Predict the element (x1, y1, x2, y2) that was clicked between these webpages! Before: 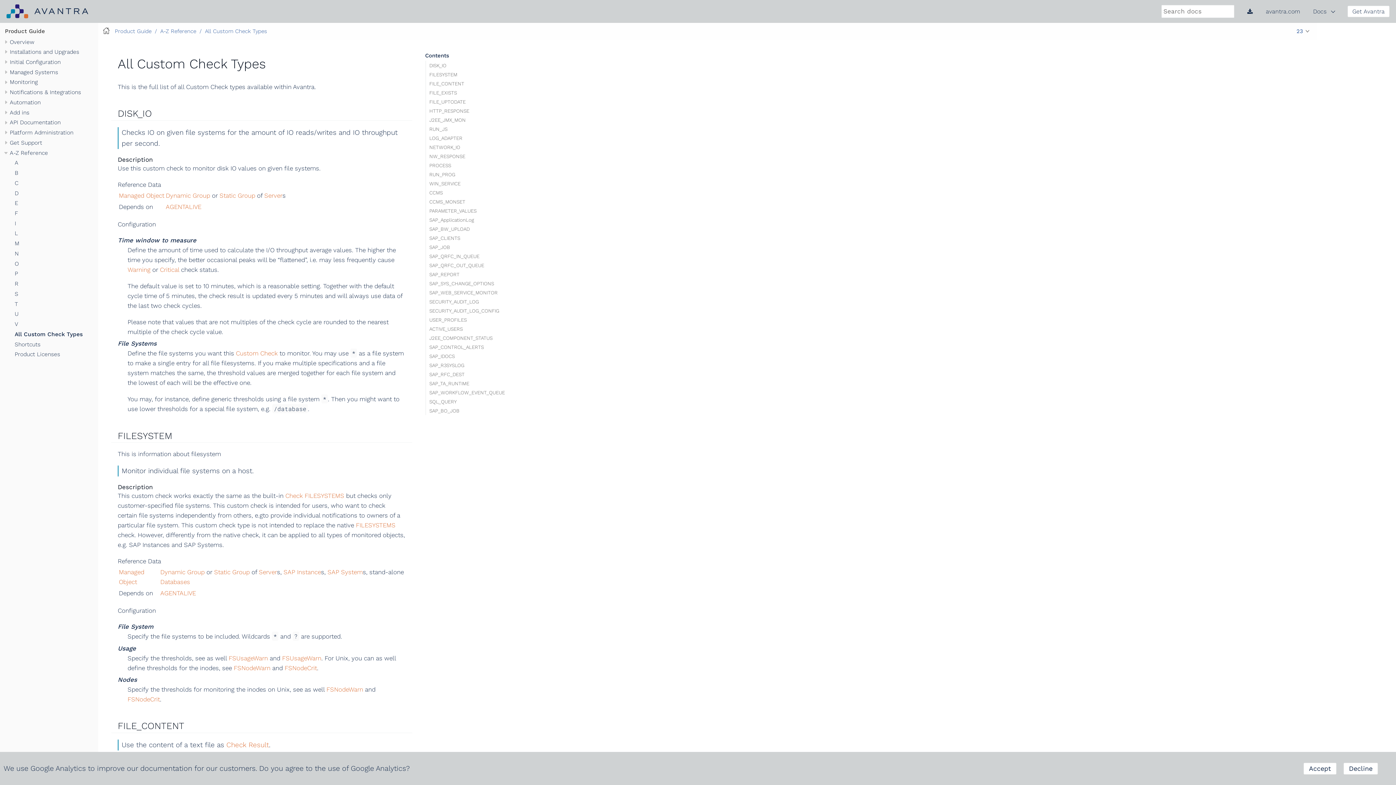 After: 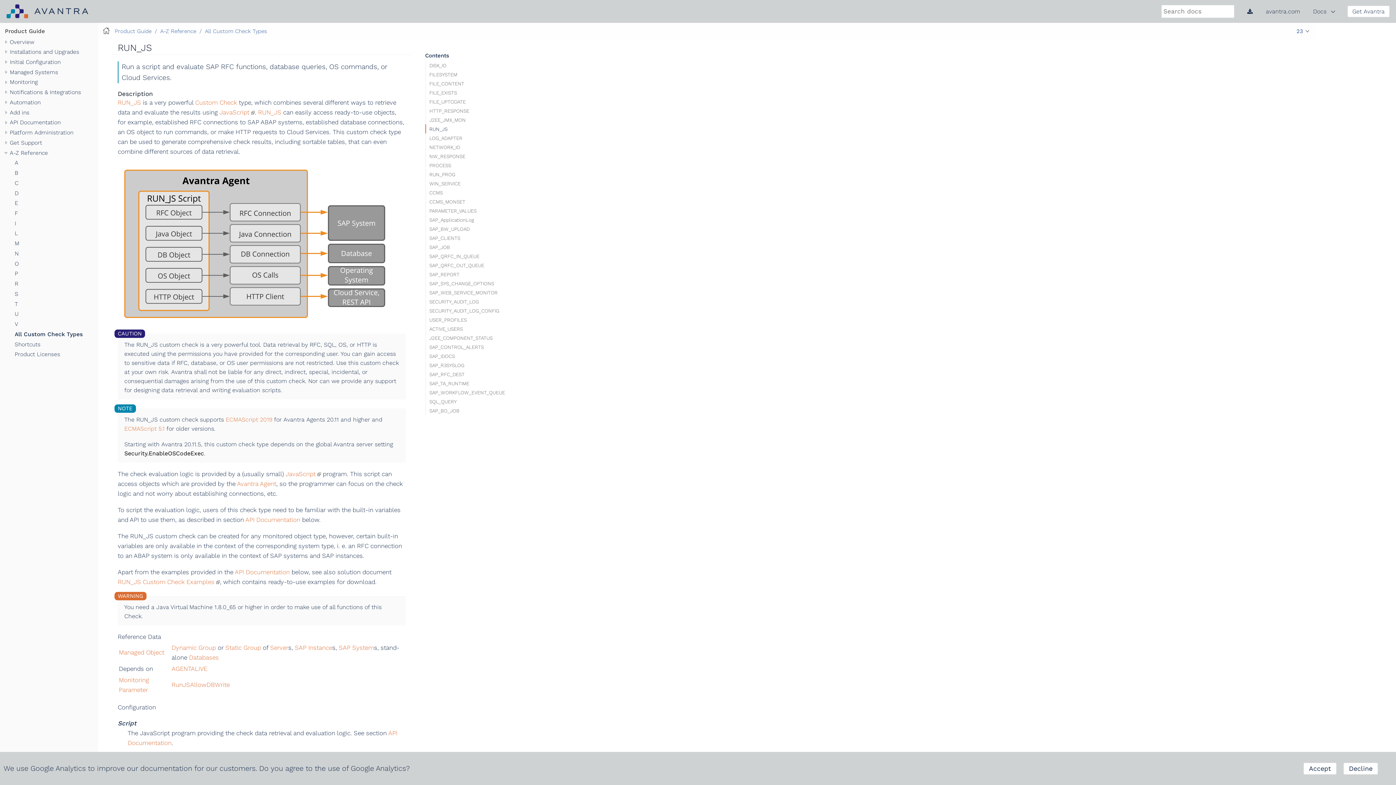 Action: label: RUN_JS bbox: (425, 124, 505, 133)